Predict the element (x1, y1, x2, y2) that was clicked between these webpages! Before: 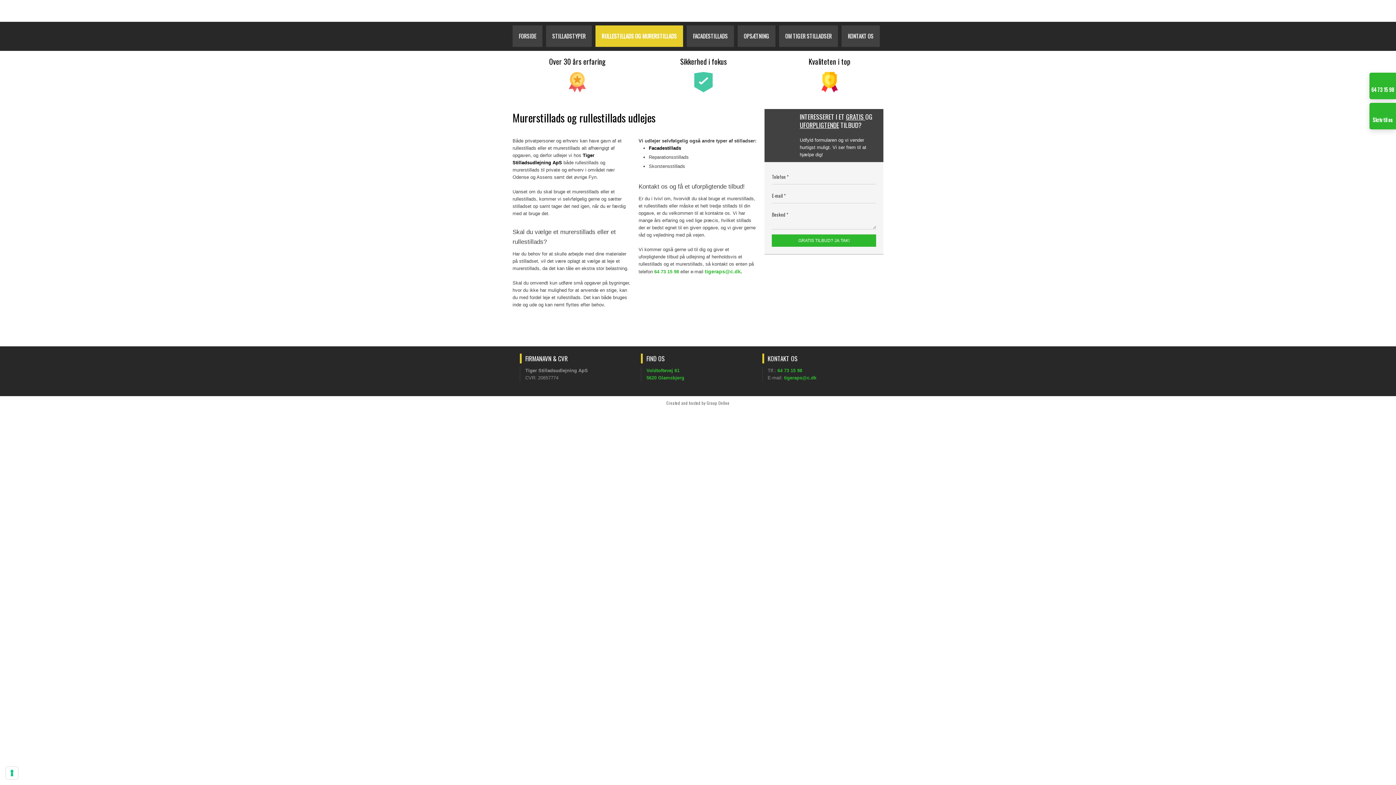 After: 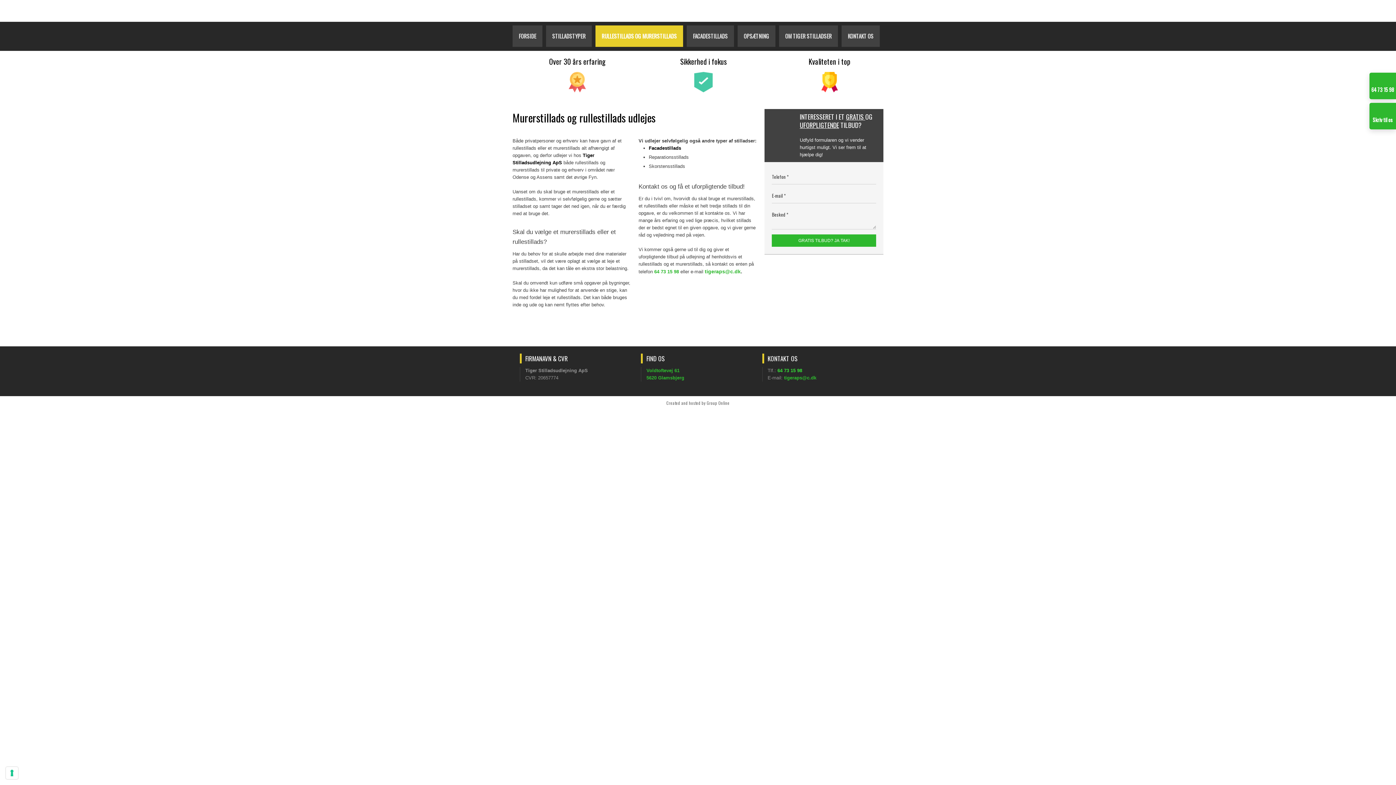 Action: label: 64 73 15 98 bbox: (777, 367, 802, 373)